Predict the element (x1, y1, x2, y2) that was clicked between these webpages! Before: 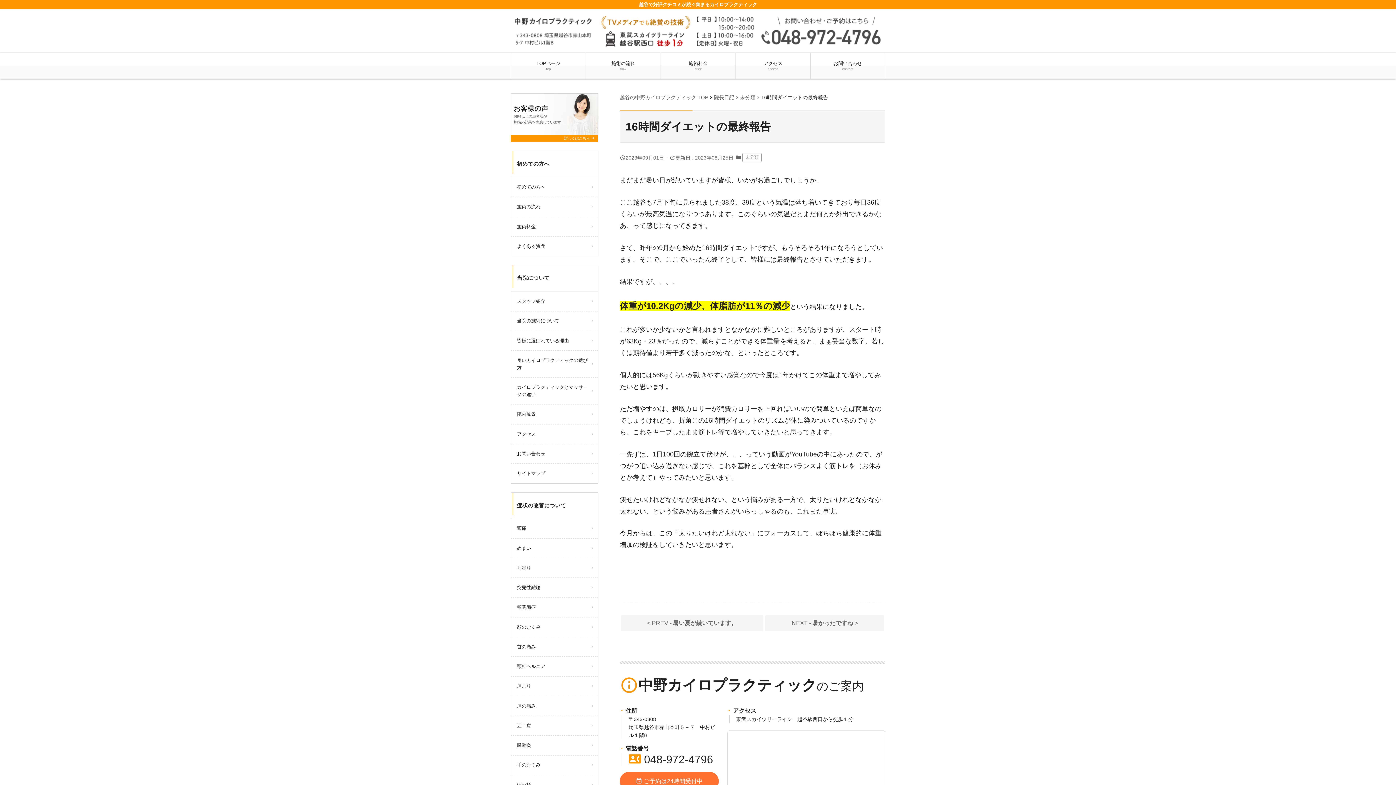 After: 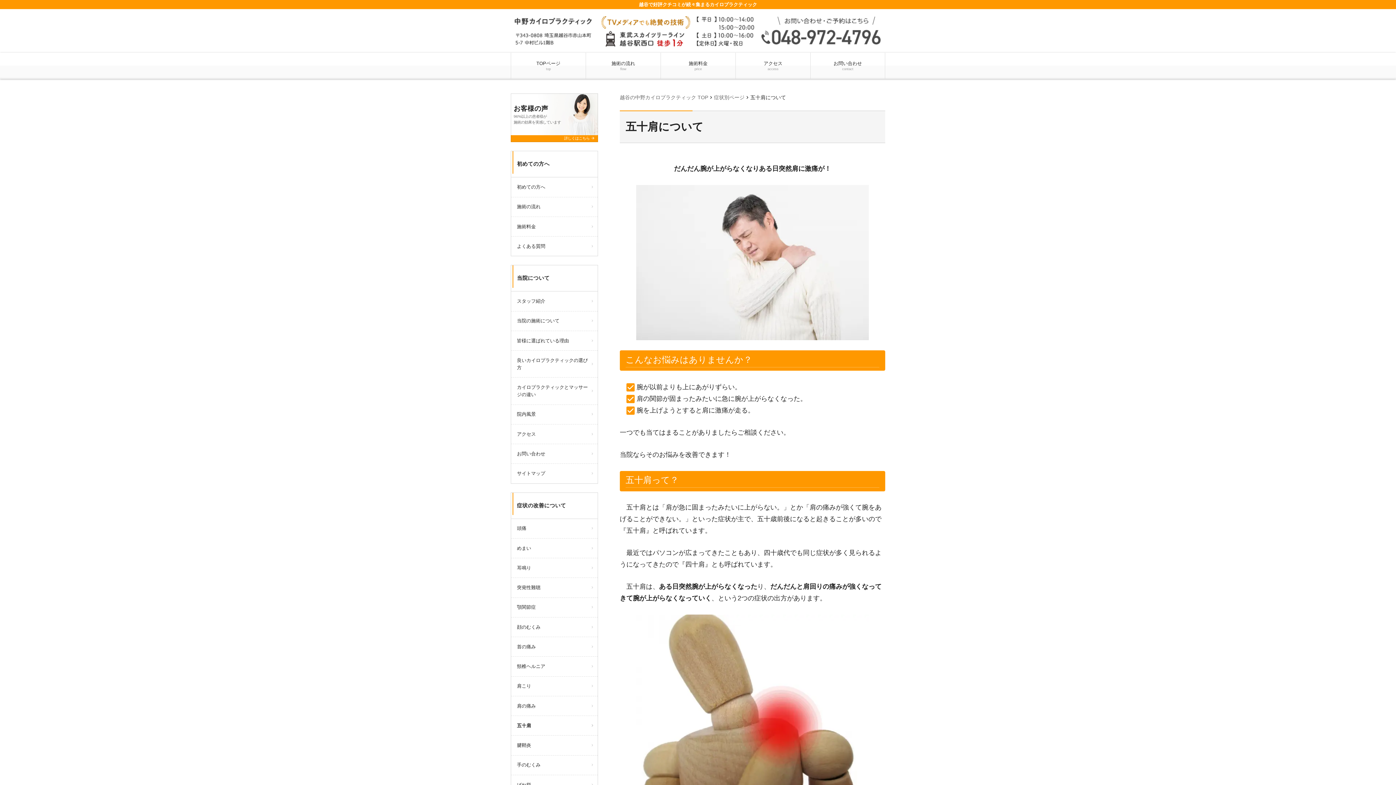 Action: bbox: (511, 716, 597, 735) label: 五十肩